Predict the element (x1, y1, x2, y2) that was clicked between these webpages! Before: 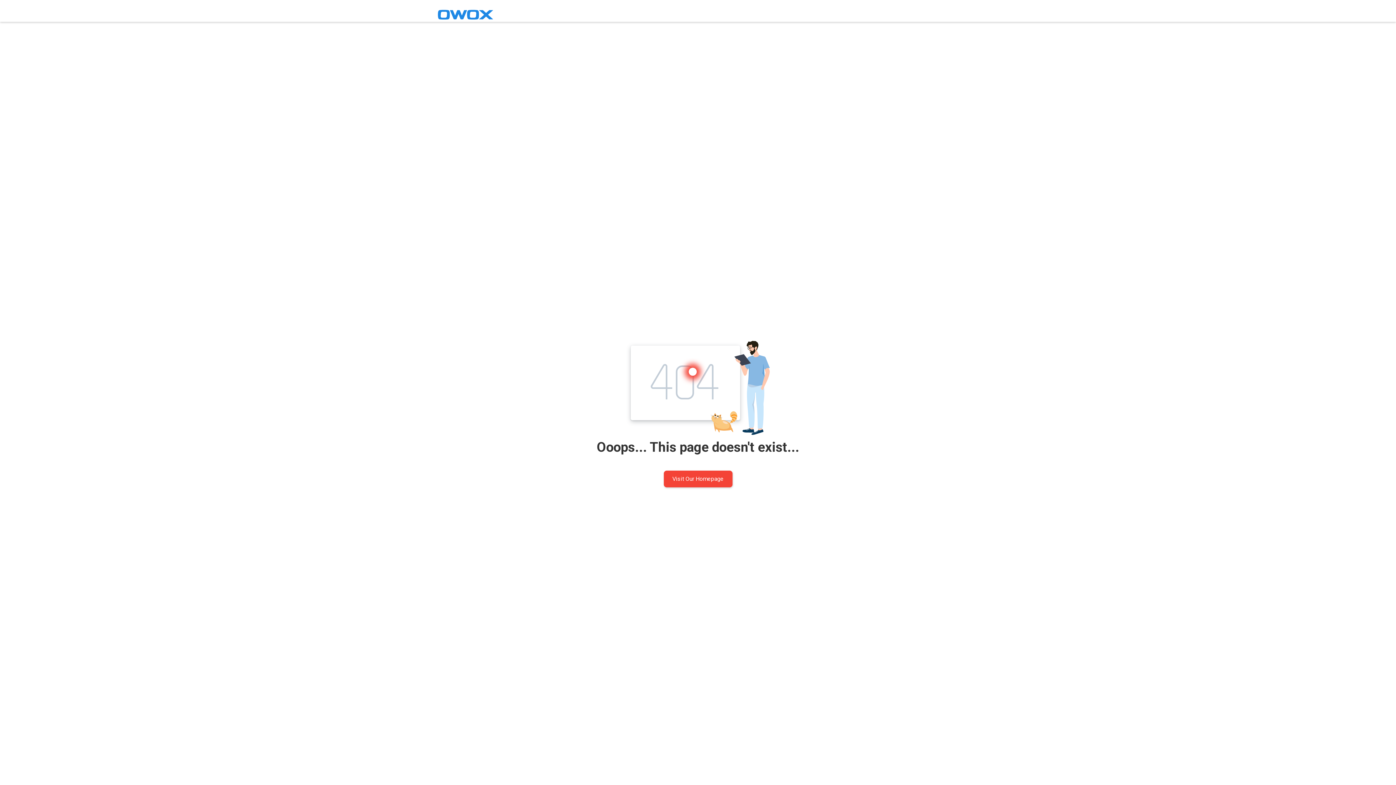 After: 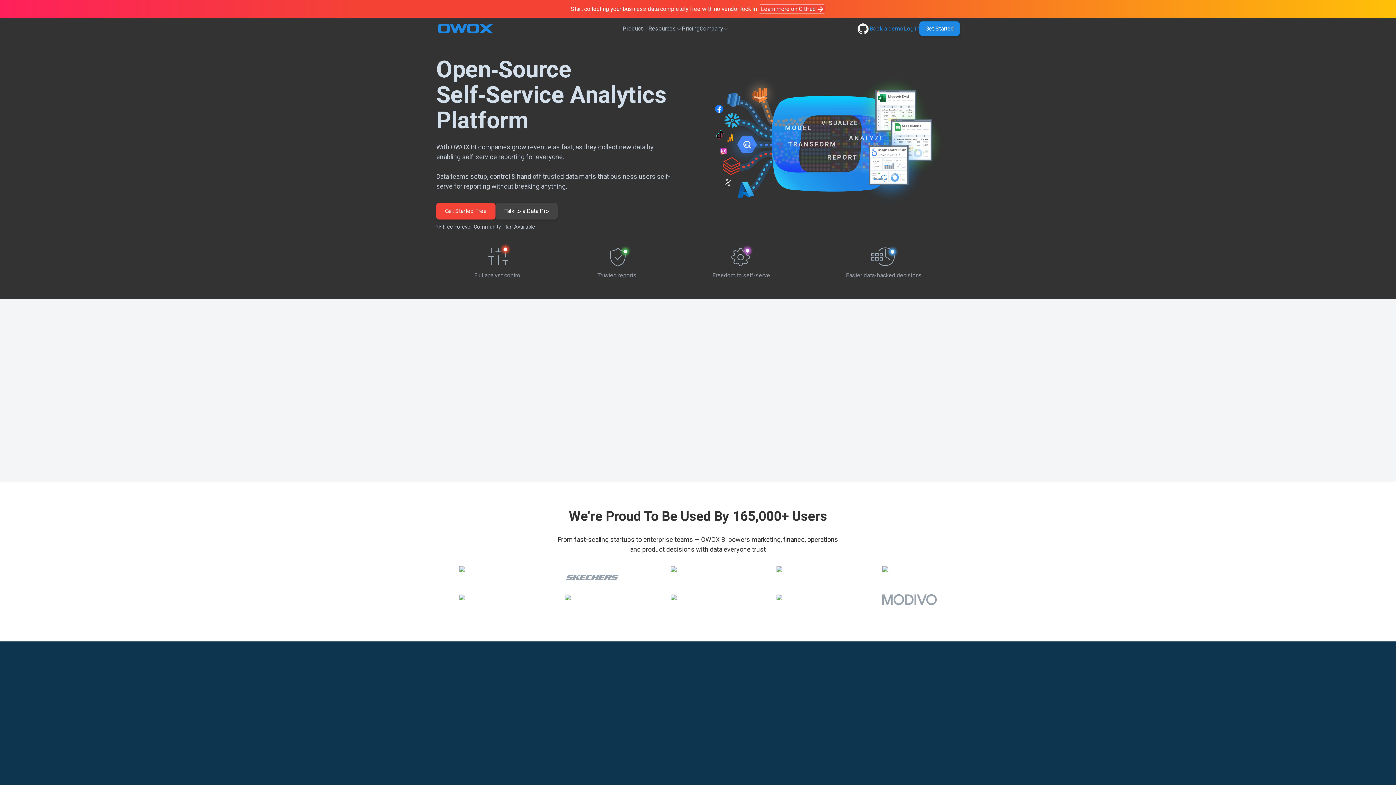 Action: bbox: (663, 470, 732, 487) label: Visit Our Homepage